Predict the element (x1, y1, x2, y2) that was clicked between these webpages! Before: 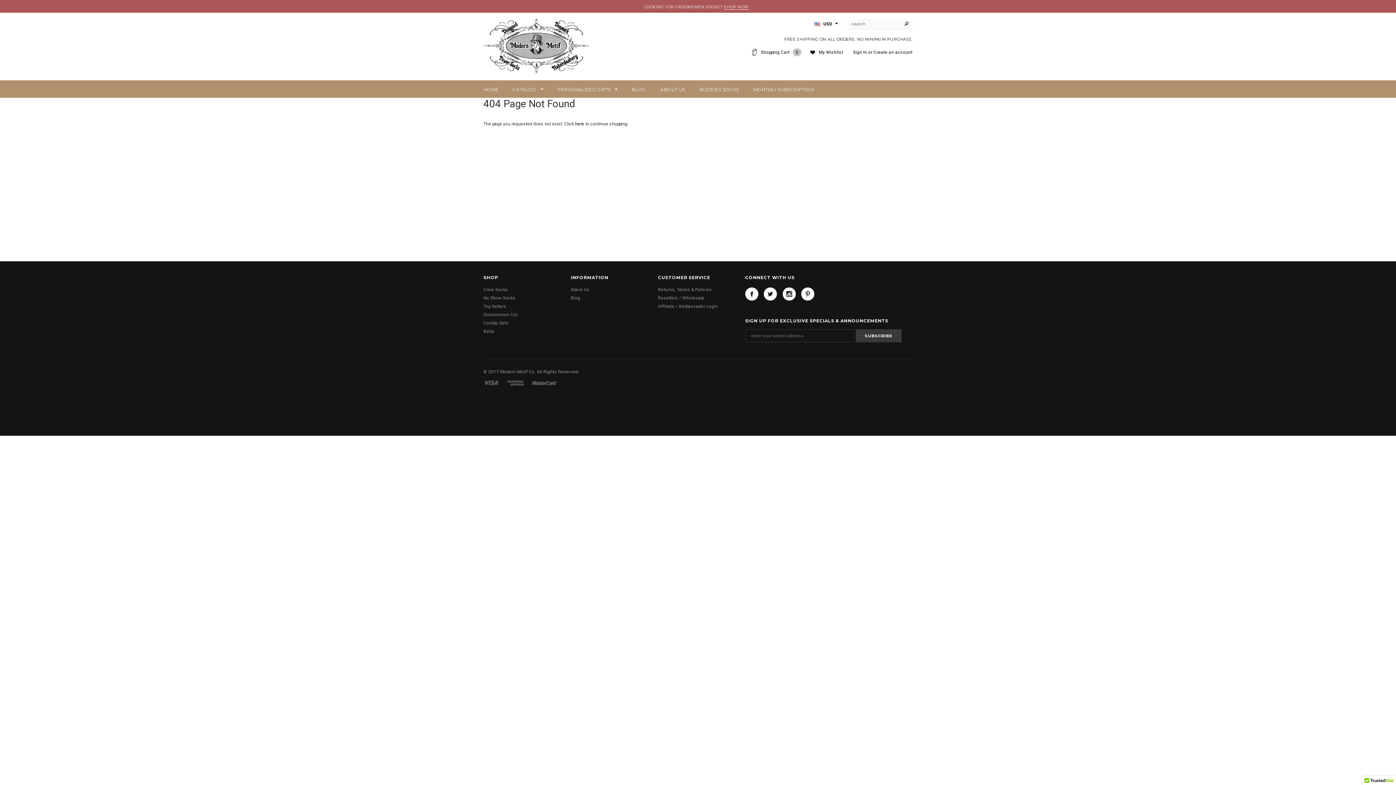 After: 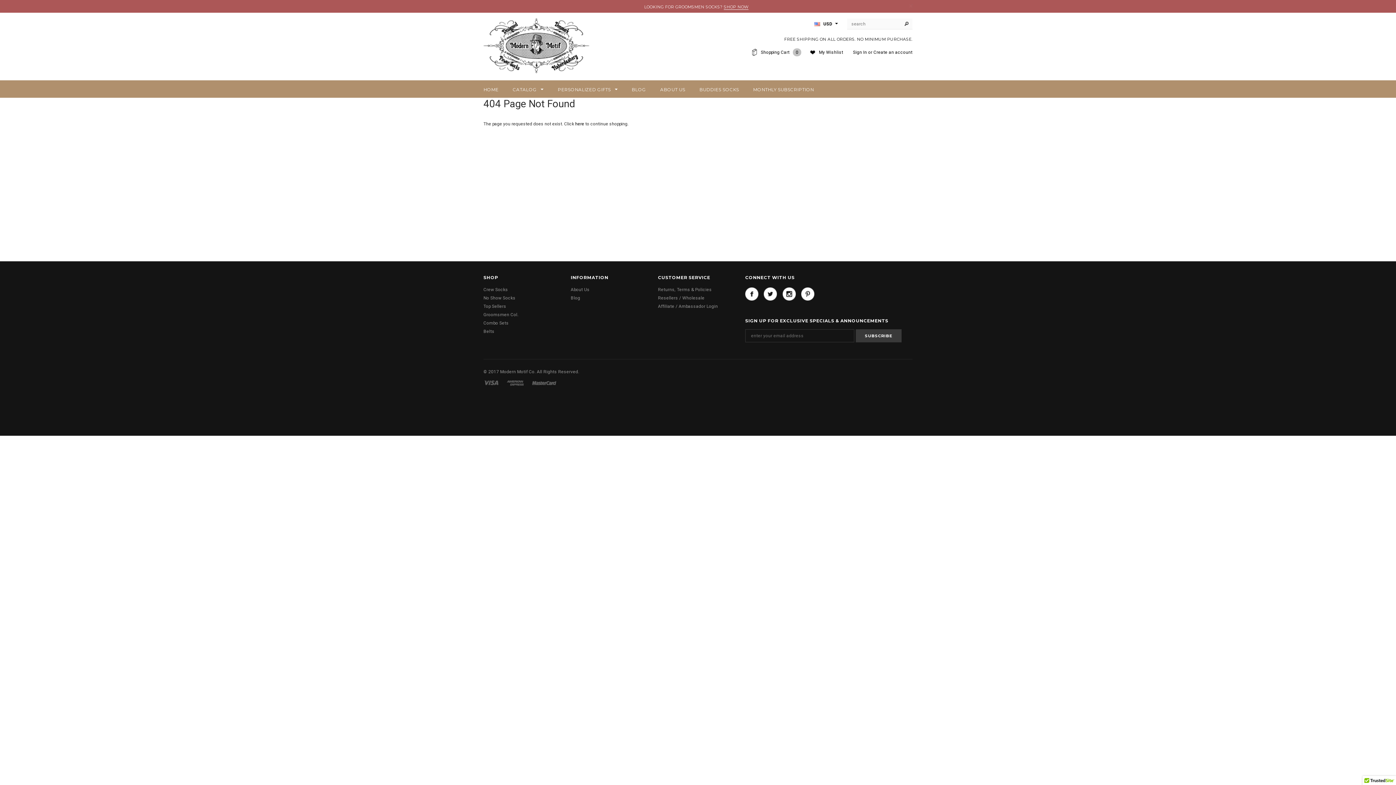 Action: label: Belts bbox: (483, 329, 494, 334)